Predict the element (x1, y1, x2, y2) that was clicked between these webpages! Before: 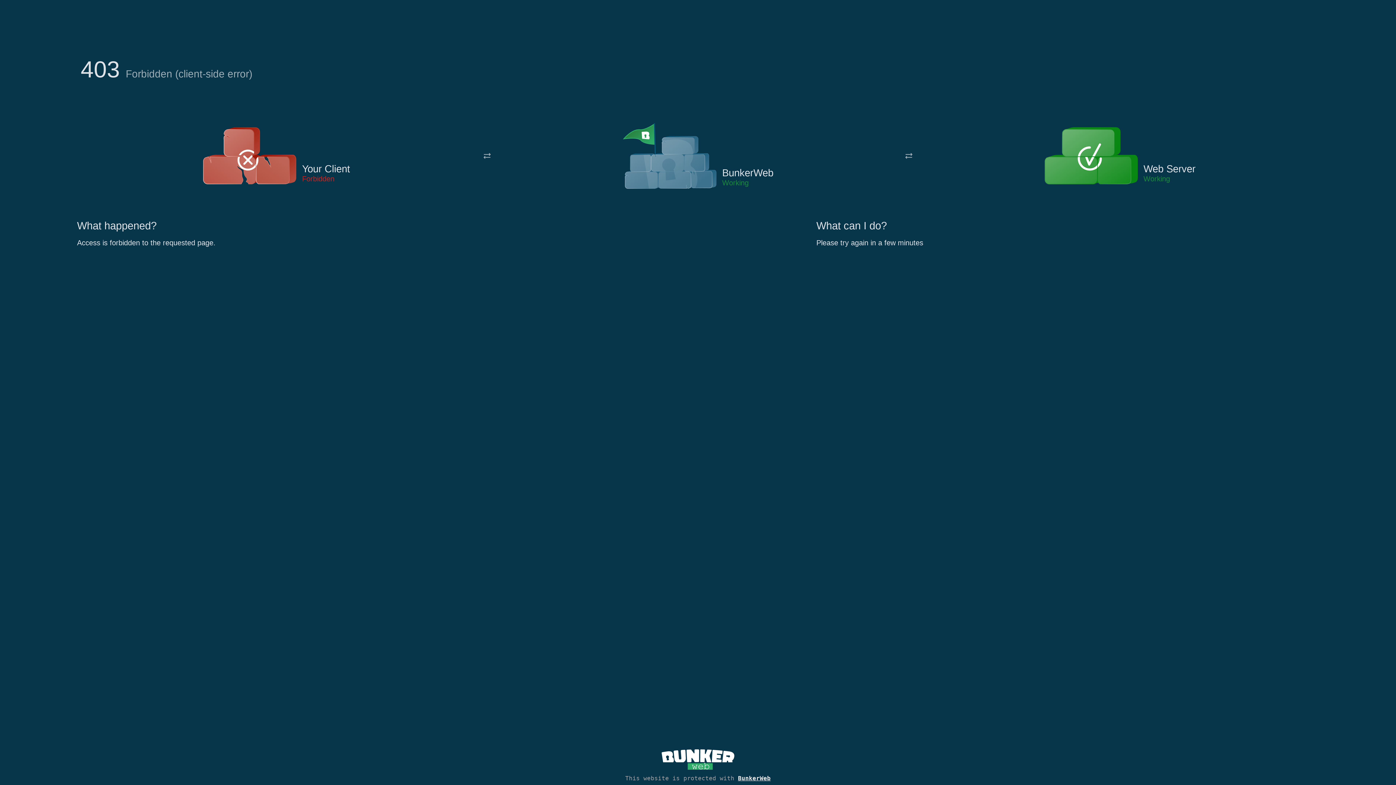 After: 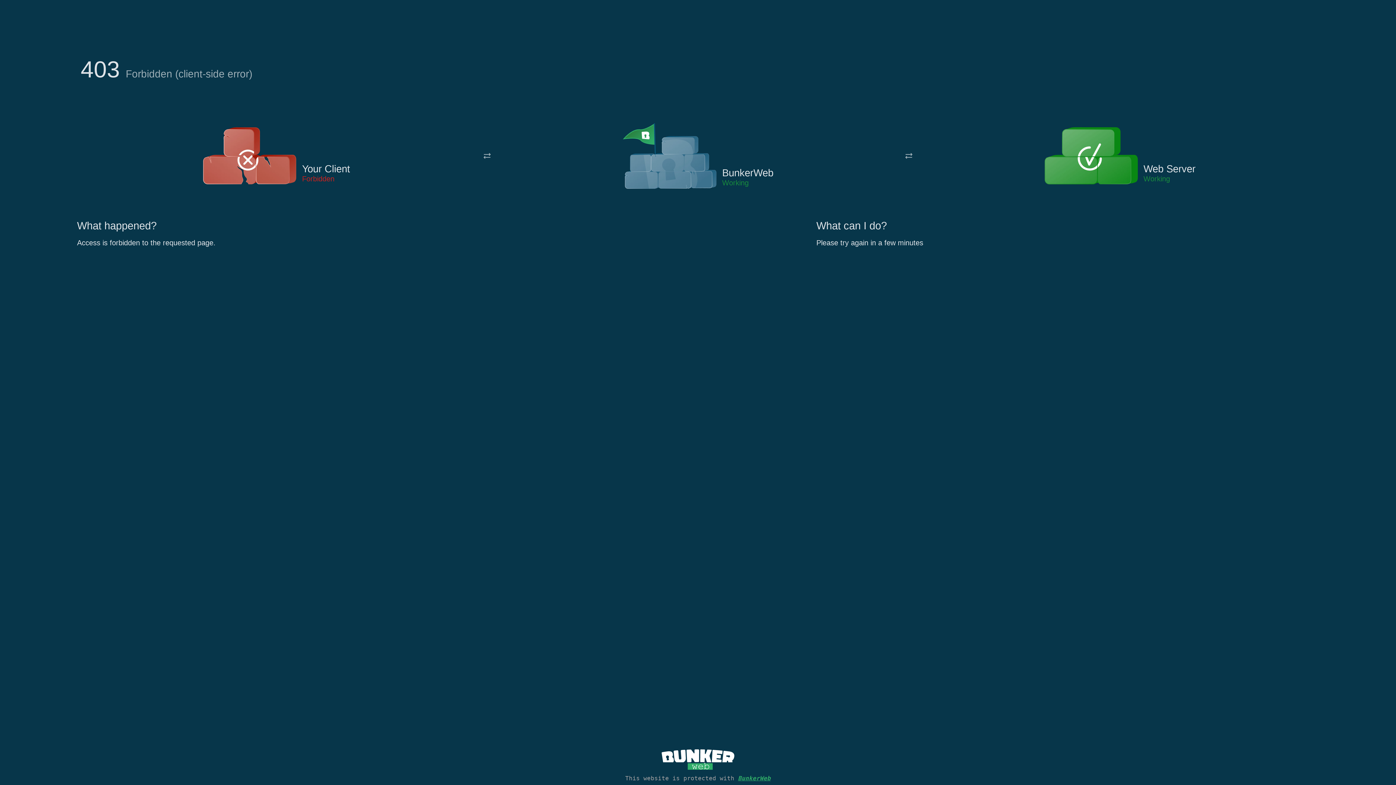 Action: bbox: (738, 775, 770, 782) label: BunkerWeb